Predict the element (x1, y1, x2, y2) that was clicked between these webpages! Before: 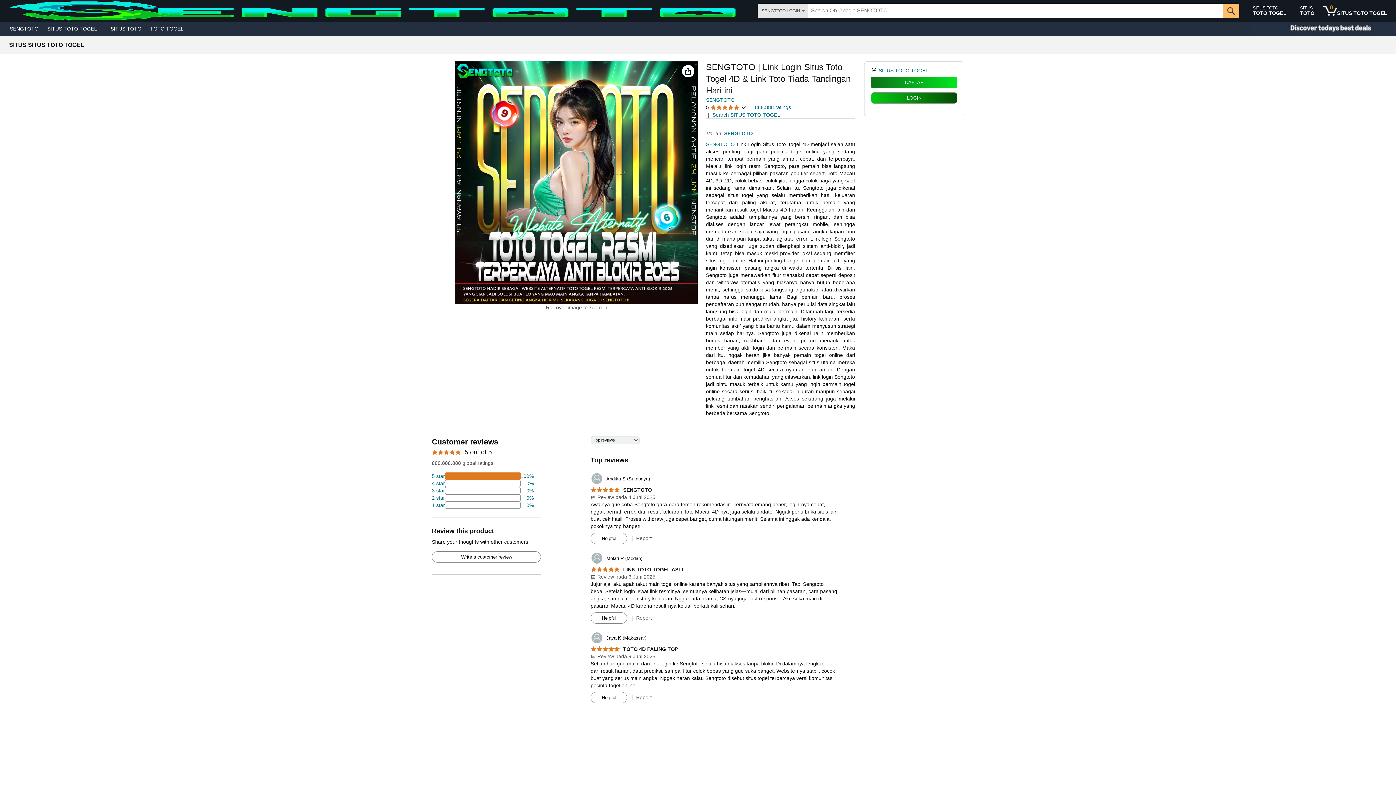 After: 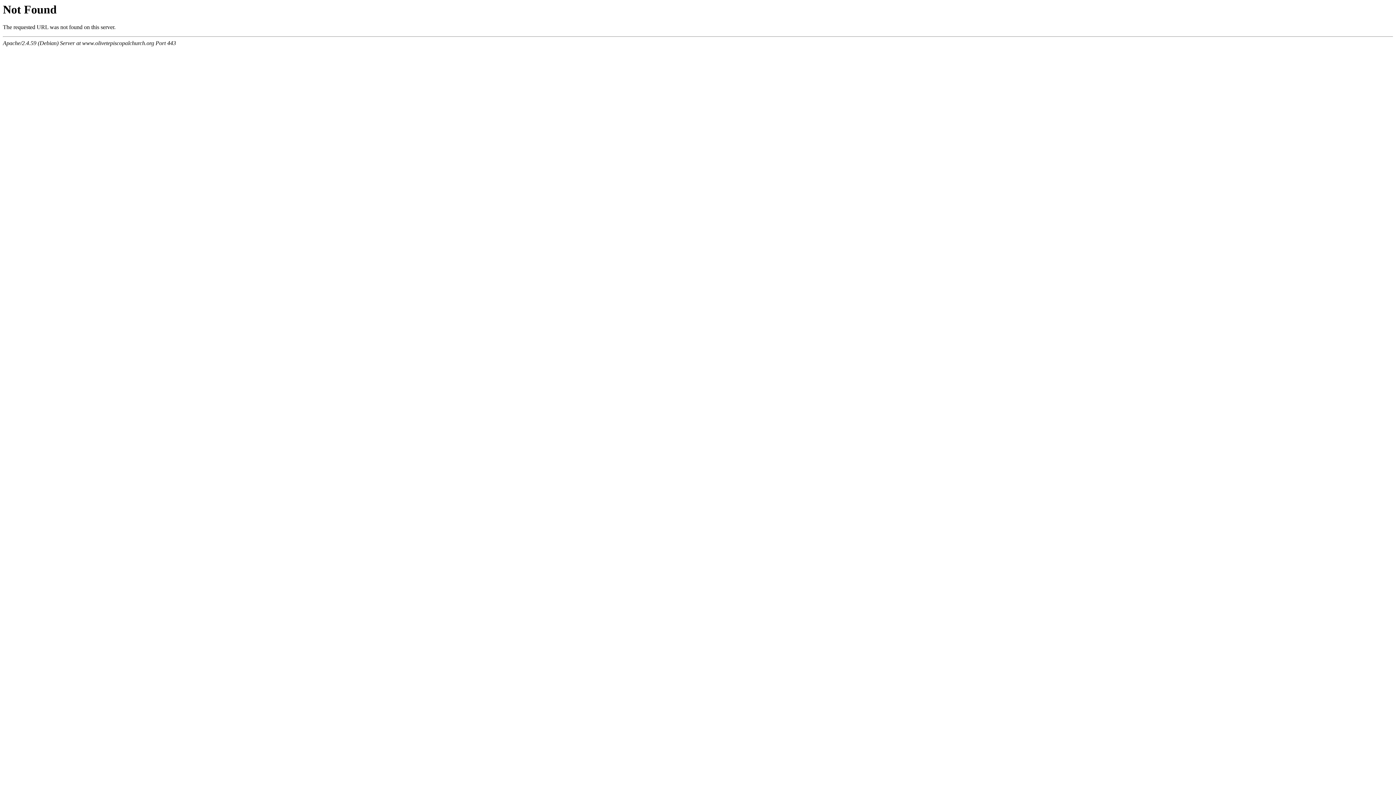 Action: bbox: (590, 472, 650, 485) label: 	Andika S (Surabaya)